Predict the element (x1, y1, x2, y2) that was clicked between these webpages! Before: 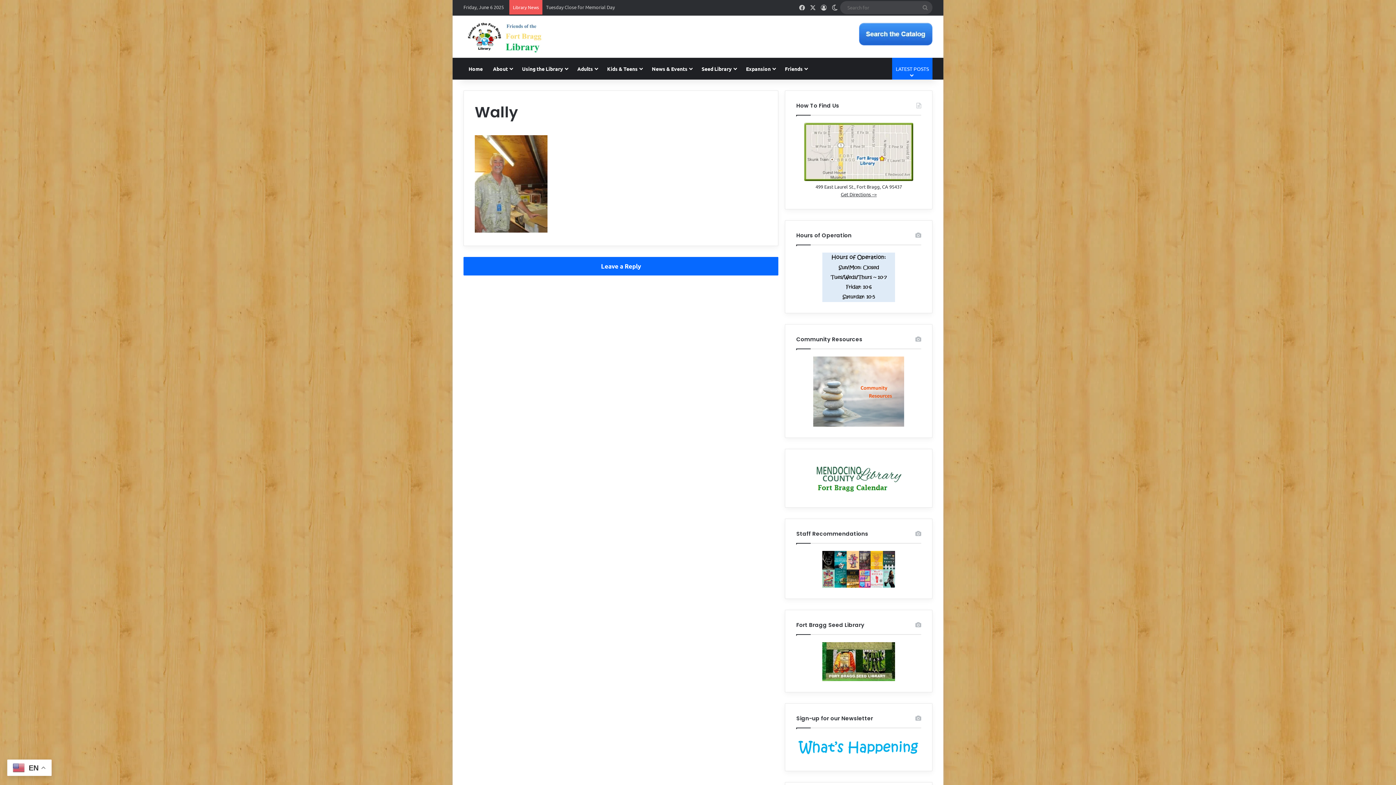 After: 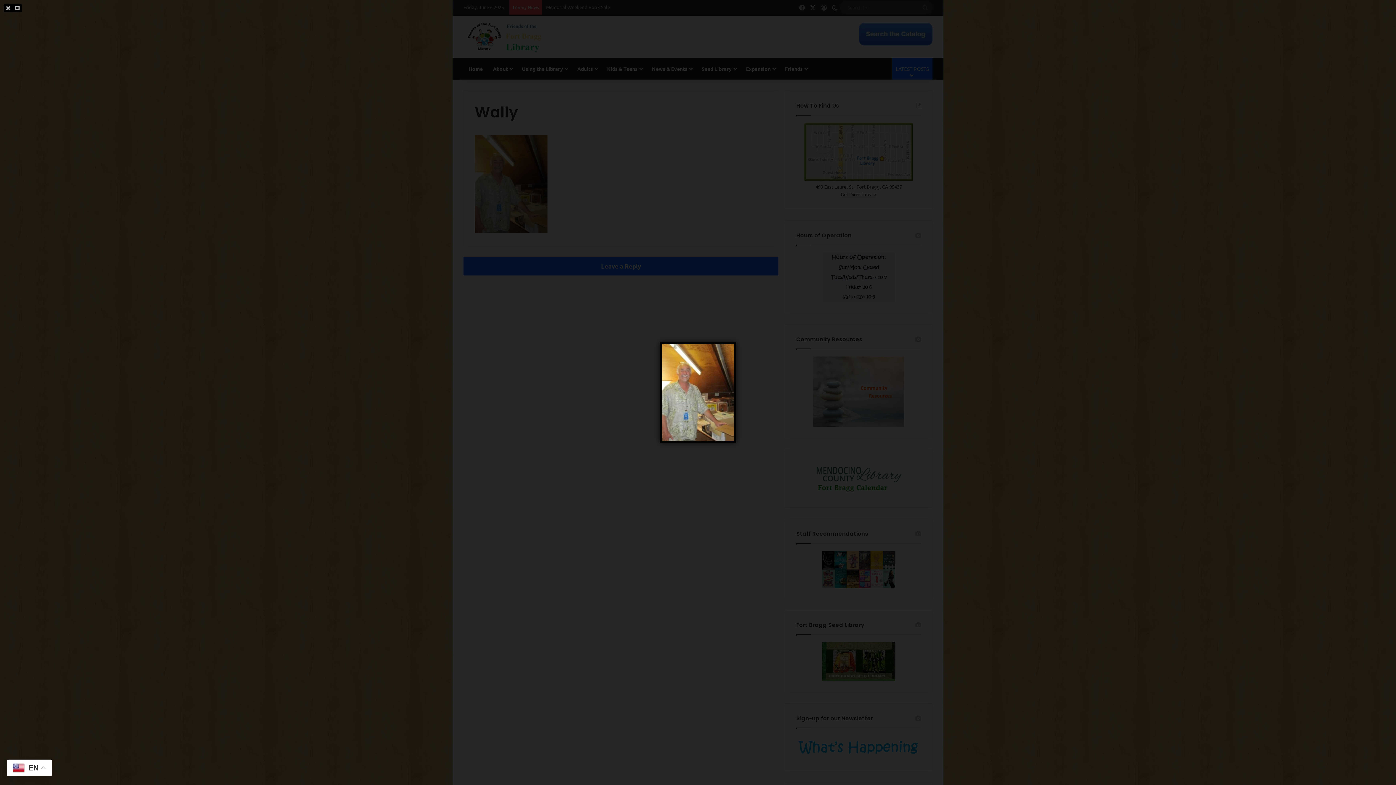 Action: bbox: (474, 226, 547, 233)